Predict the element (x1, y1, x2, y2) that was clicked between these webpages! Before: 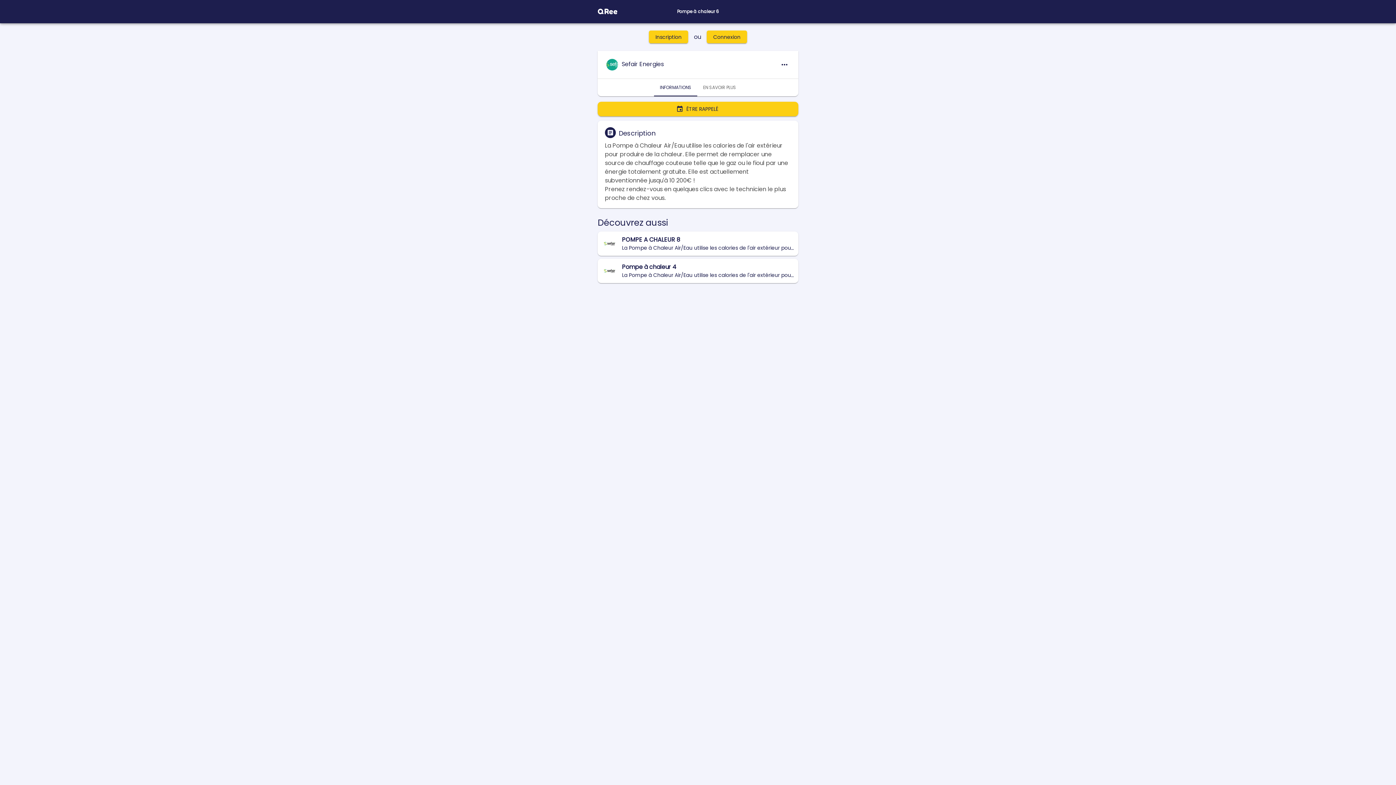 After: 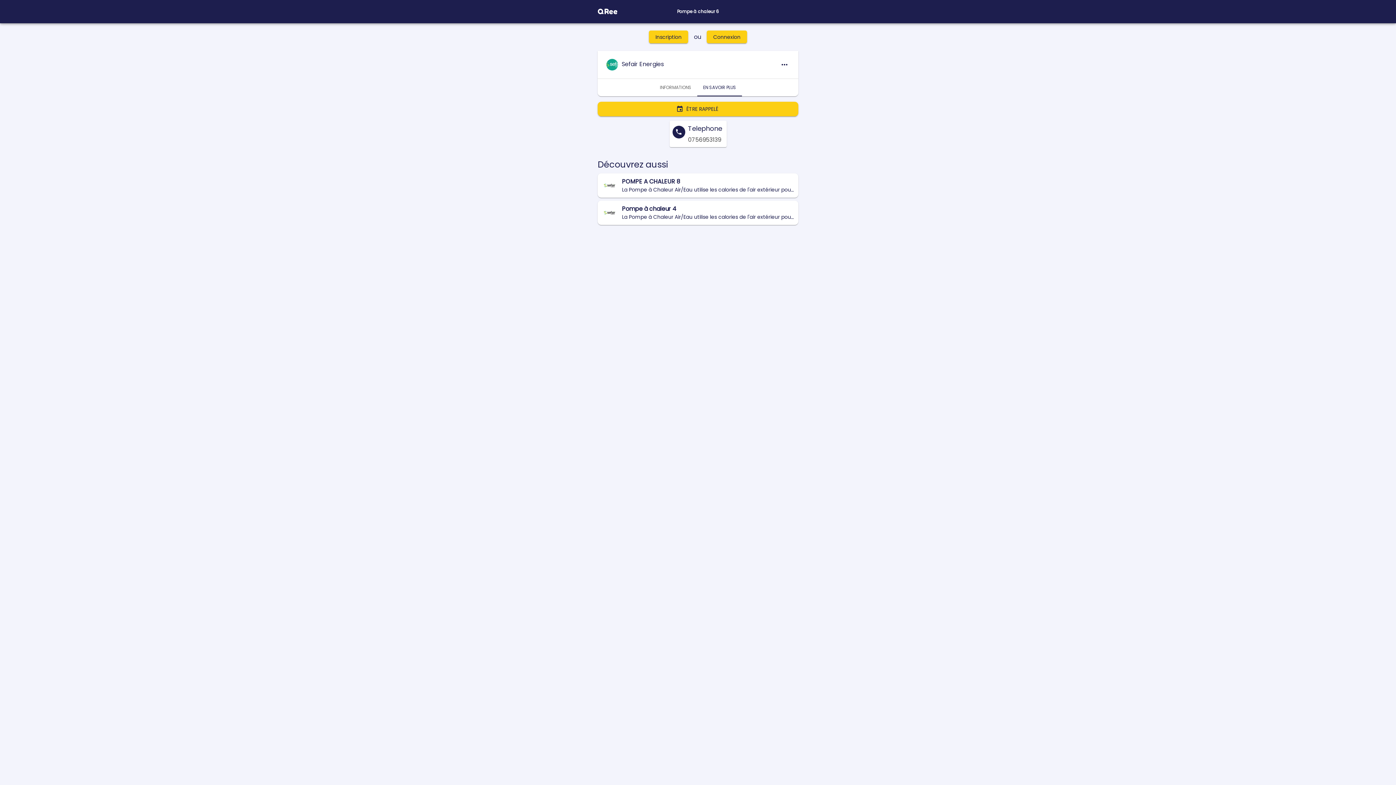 Action: label: EN SAVOIR PLUS bbox: (697, 78, 742, 96)